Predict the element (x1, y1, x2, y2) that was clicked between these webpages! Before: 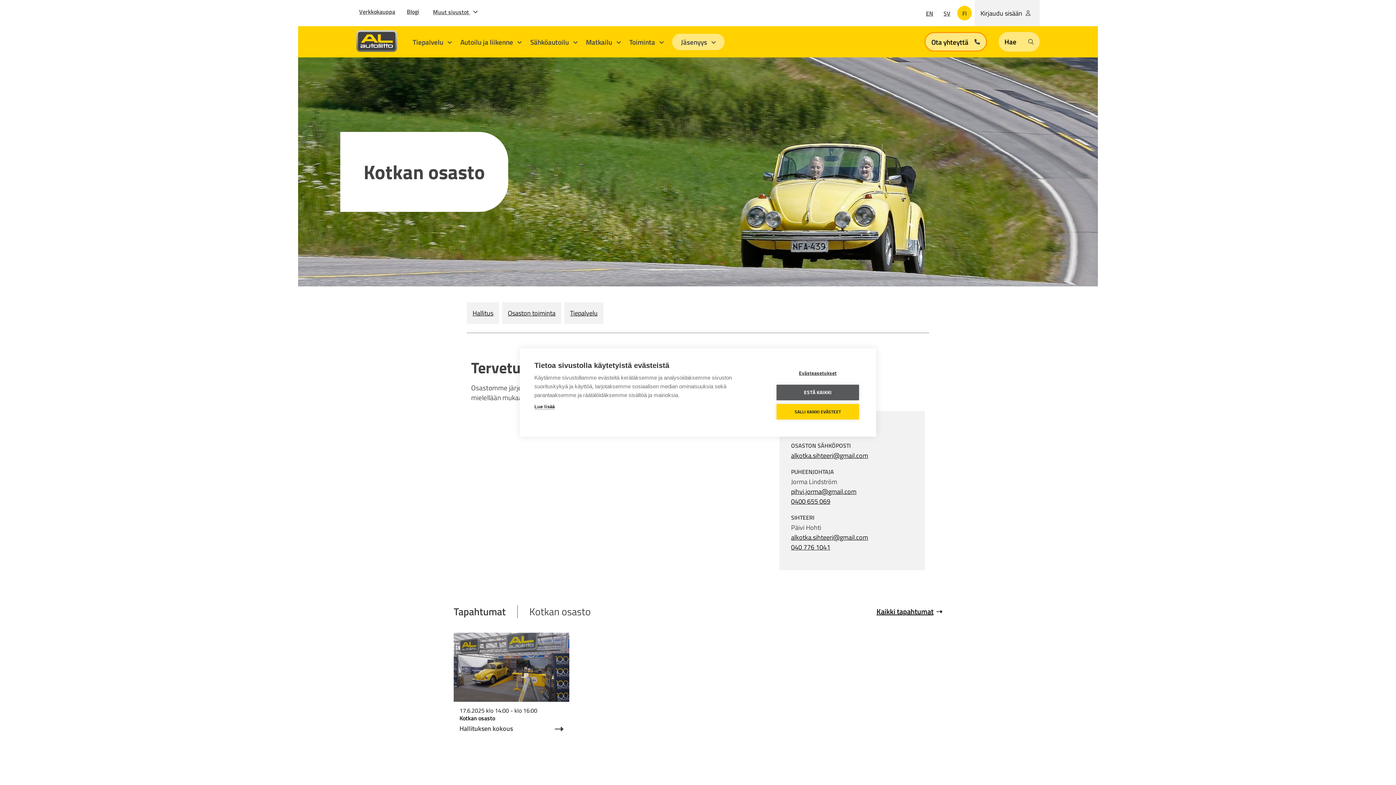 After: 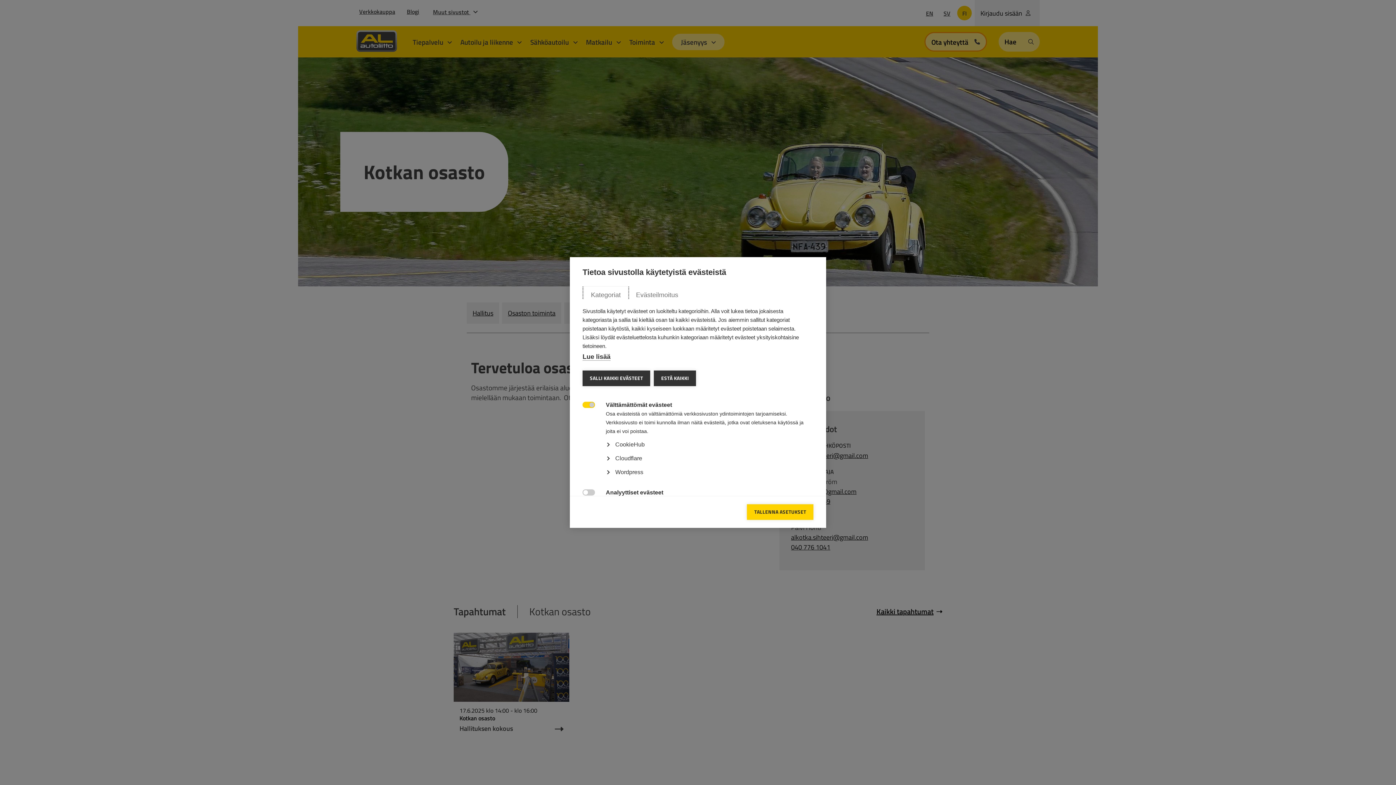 Action: bbox: (776, 365, 859, 381) label: Evästeasetukset